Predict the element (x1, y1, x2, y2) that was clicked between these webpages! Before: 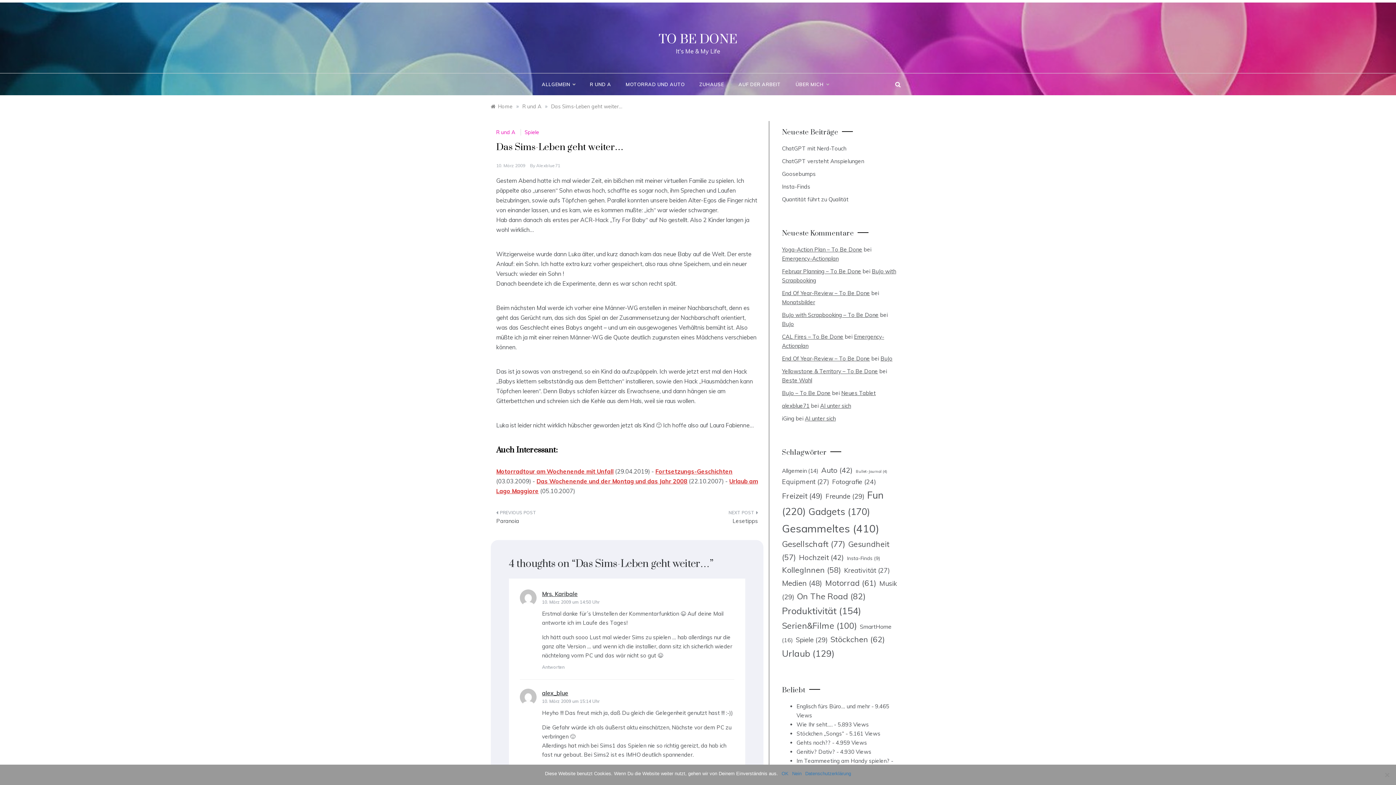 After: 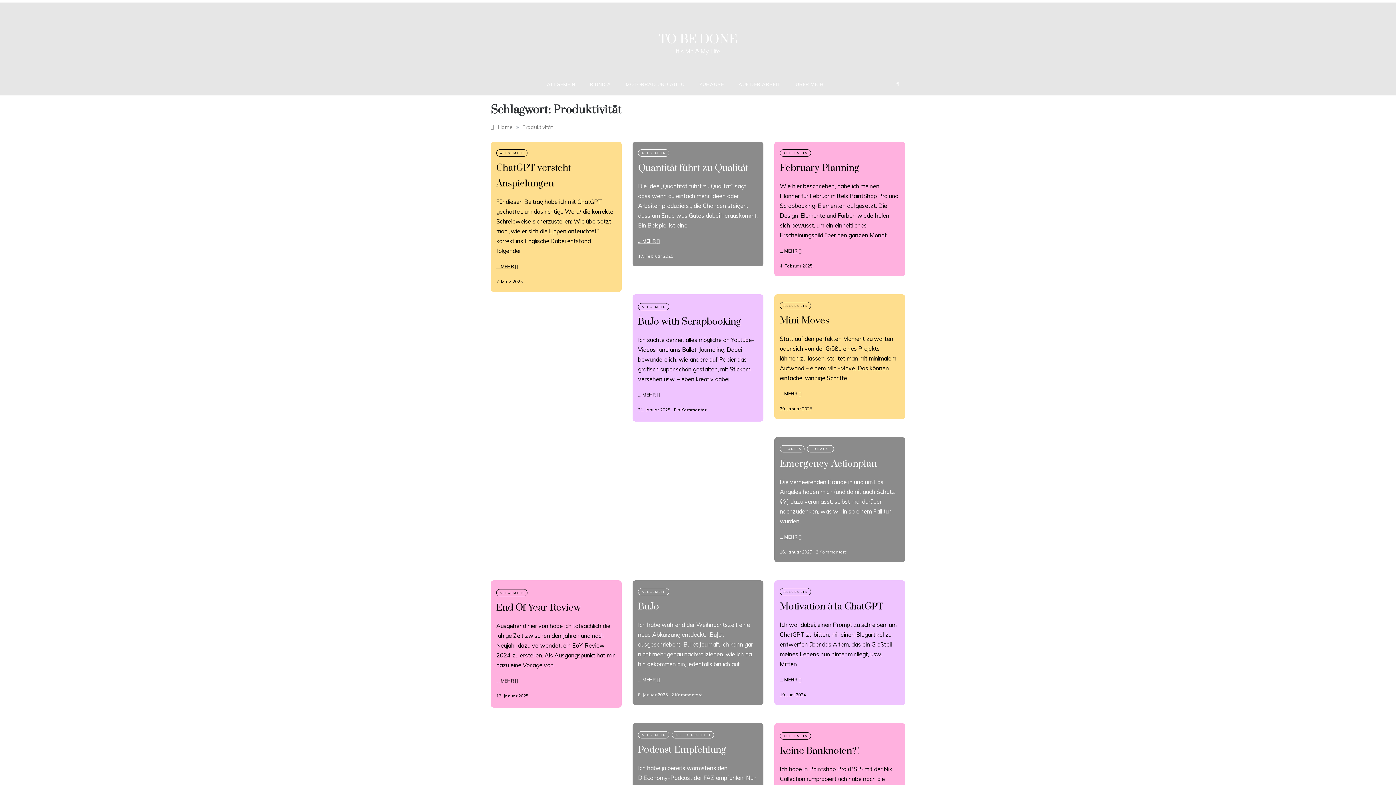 Action: bbox: (782, 605, 861, 616) label: Produktivität (154 Einträge)